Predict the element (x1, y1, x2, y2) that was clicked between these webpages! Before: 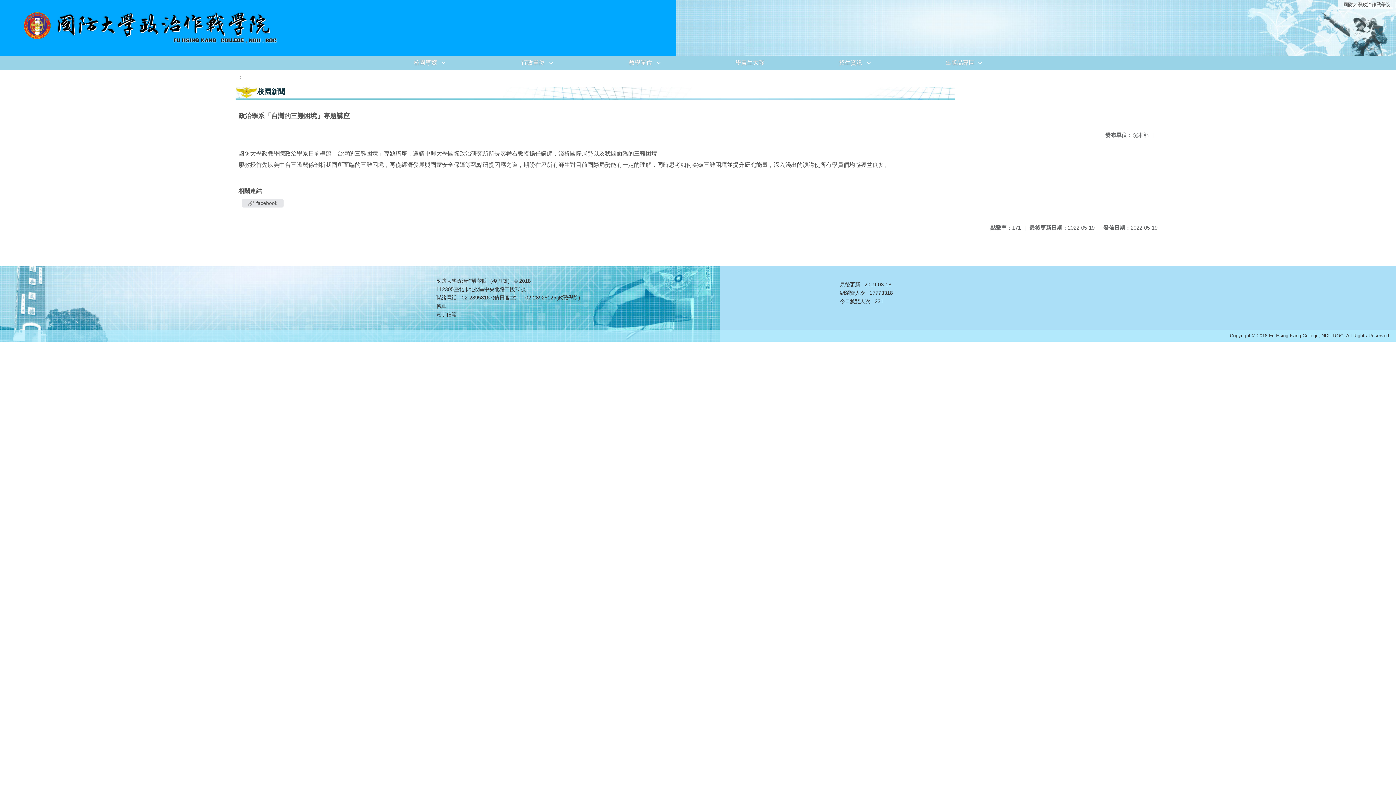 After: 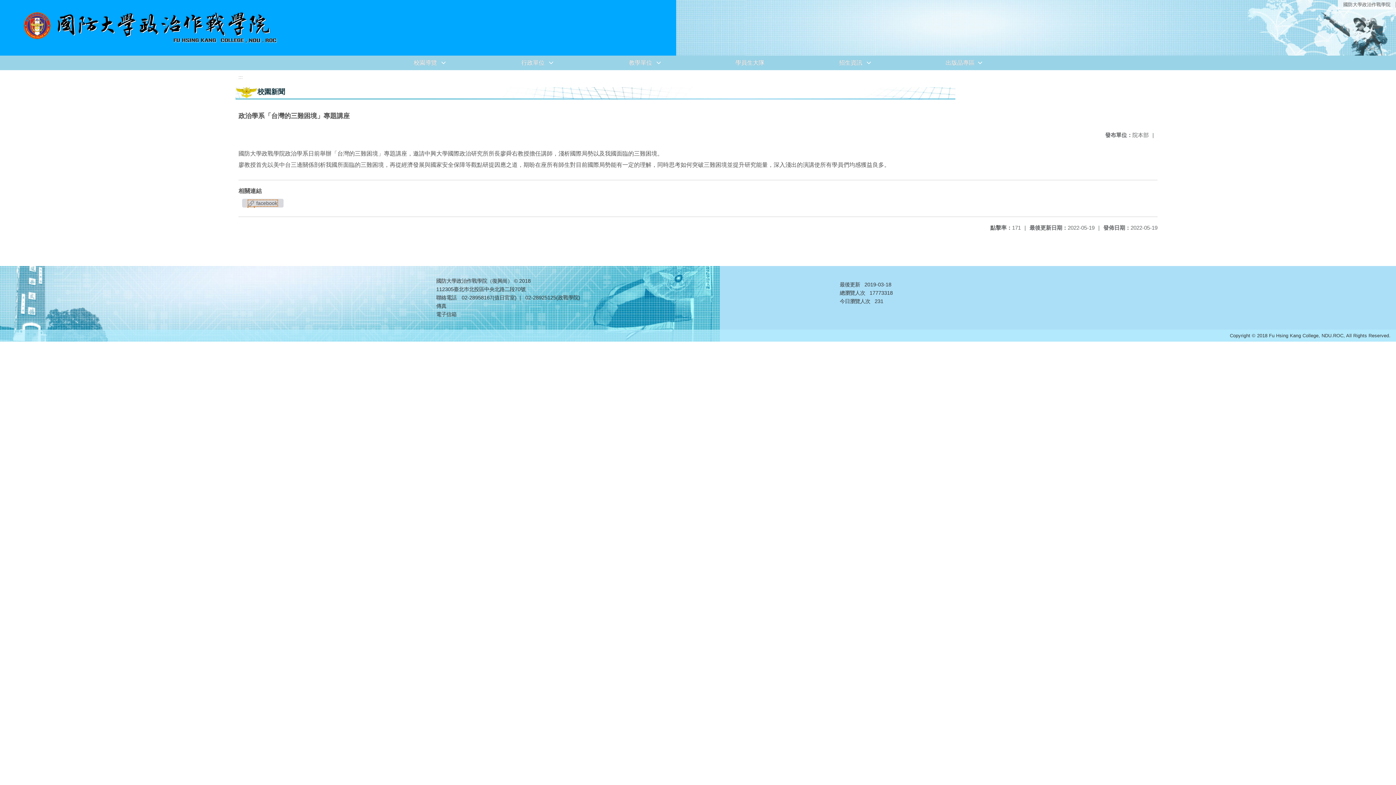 Action: bbox: (242, 198, 283, 207) label:  facebook